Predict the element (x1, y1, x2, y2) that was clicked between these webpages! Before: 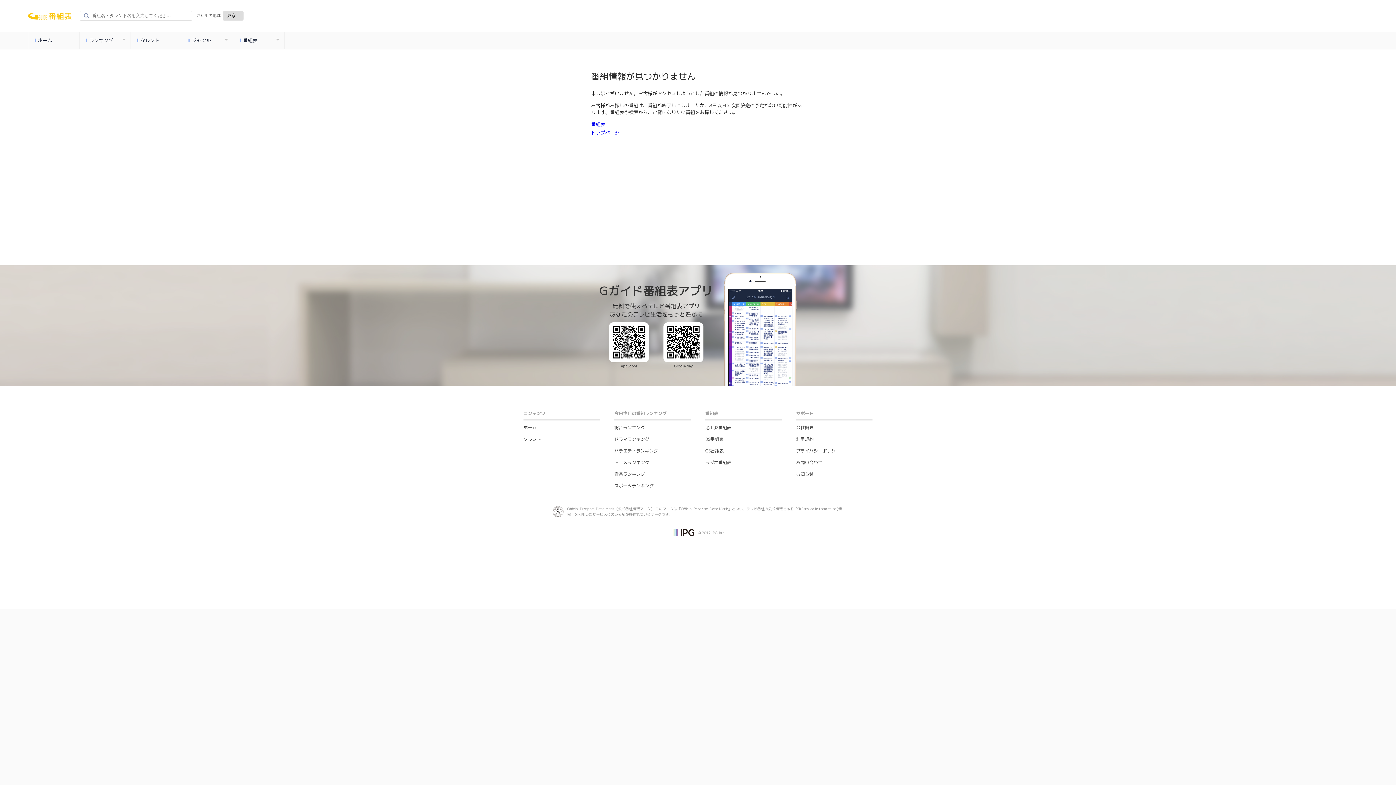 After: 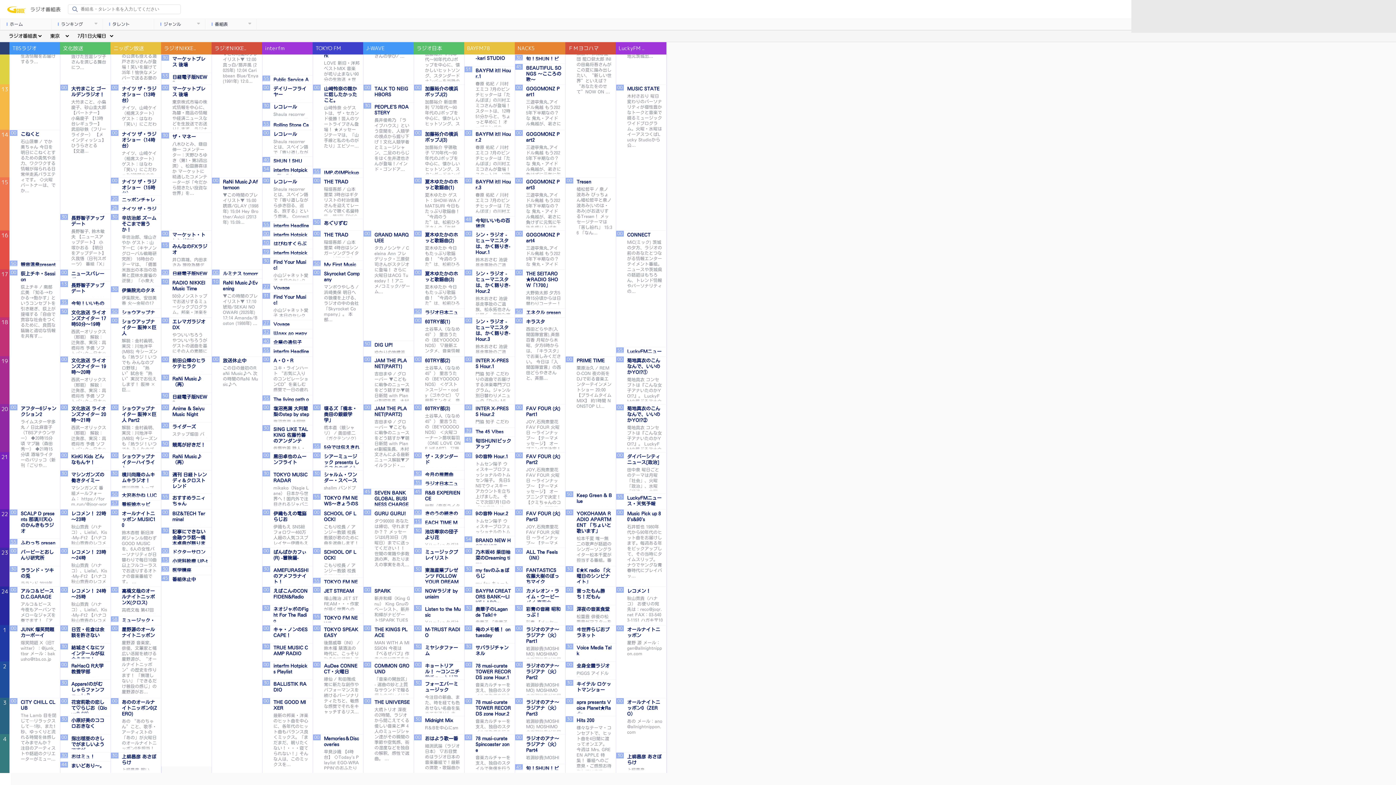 Action: label: ラジオ番組表 bbox: (705, 459, 731, 465)